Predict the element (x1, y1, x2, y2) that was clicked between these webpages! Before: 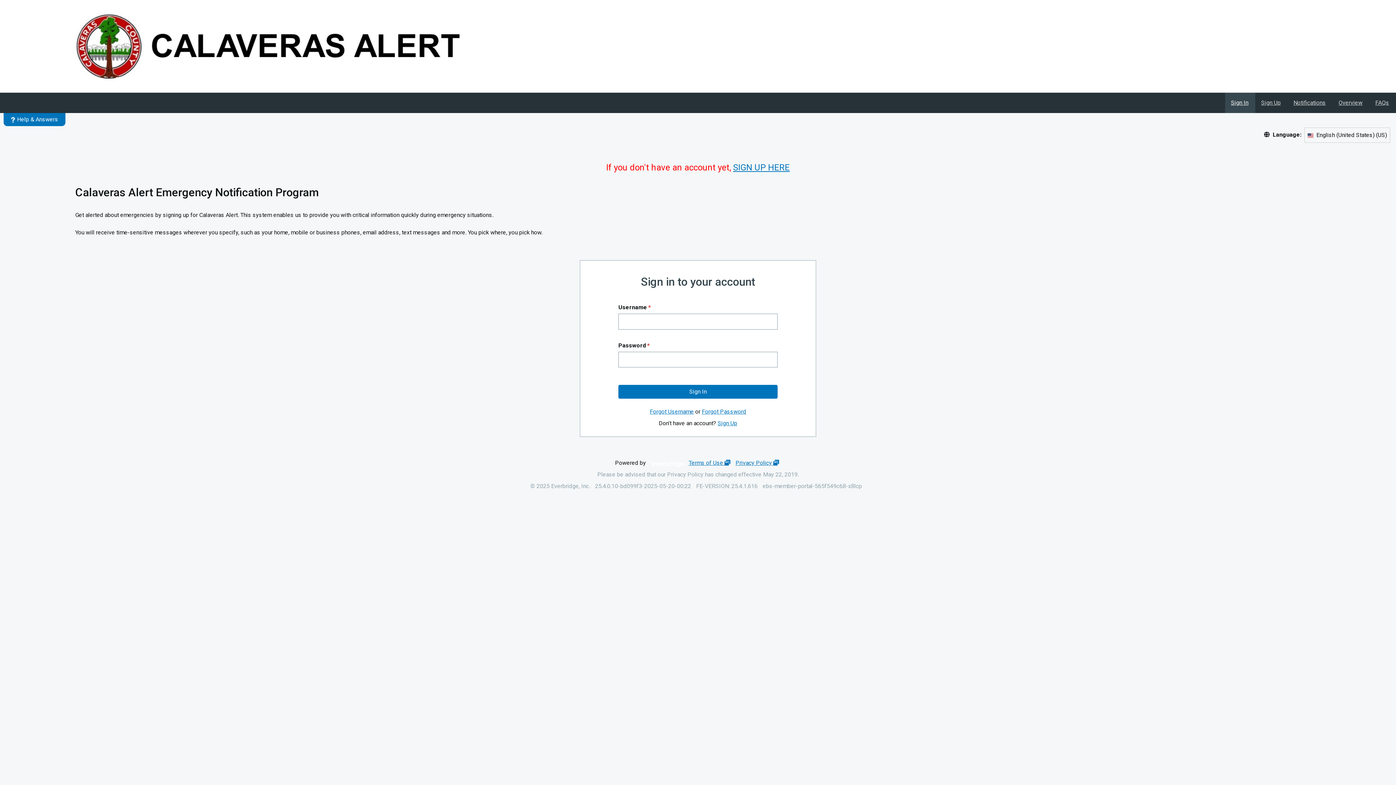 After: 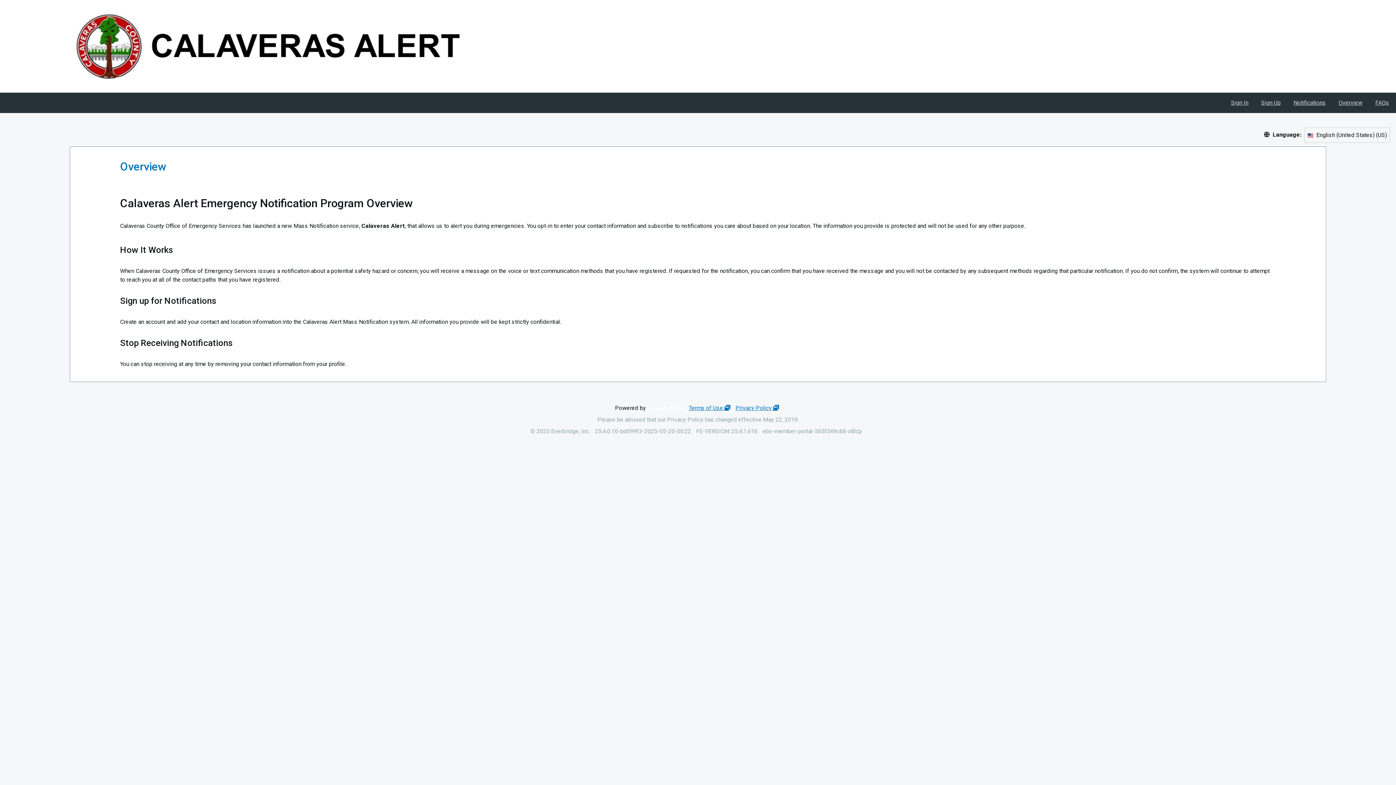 Action: bbox: (1334, 6, 1368, 26) label: Overview